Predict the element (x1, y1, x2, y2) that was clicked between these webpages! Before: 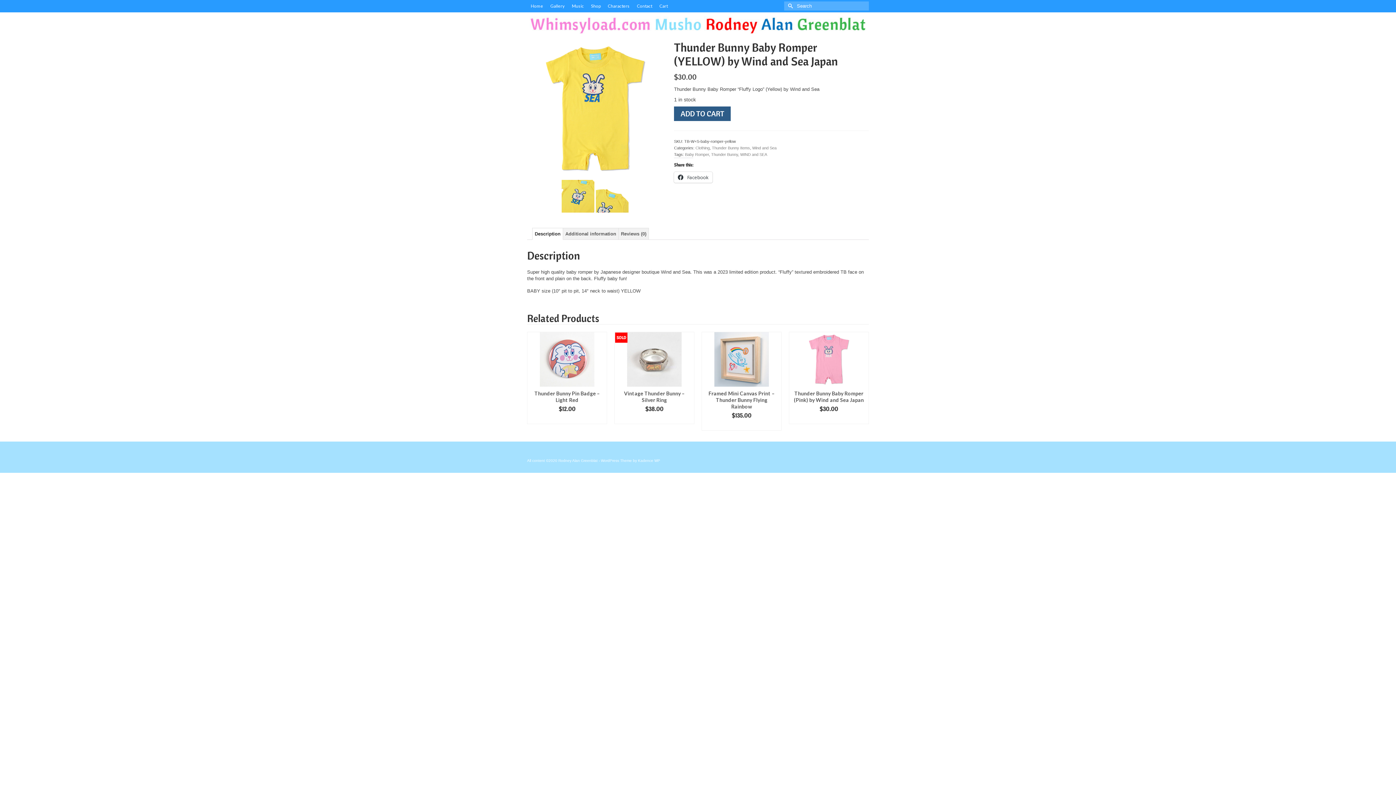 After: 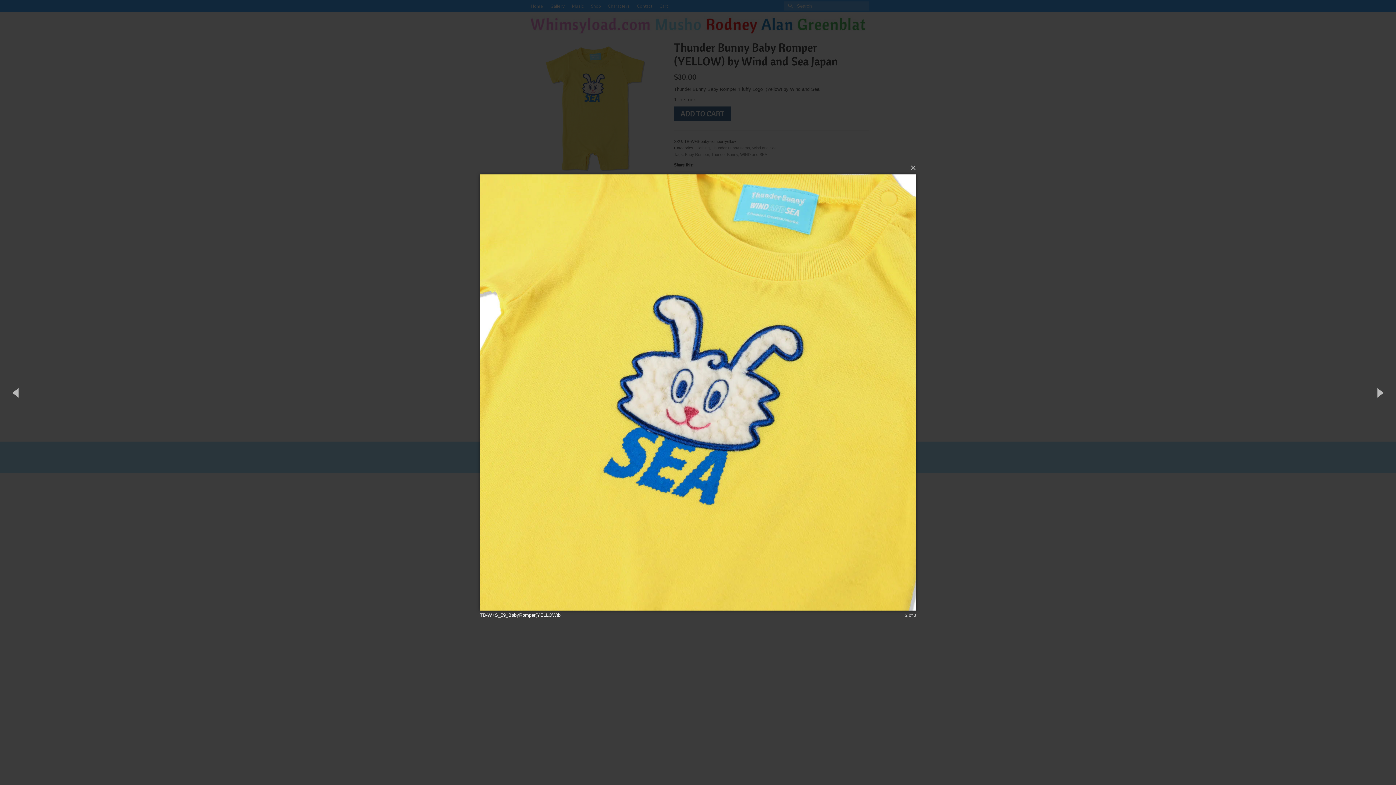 Action: bbox: (561, 193, 594, 198)